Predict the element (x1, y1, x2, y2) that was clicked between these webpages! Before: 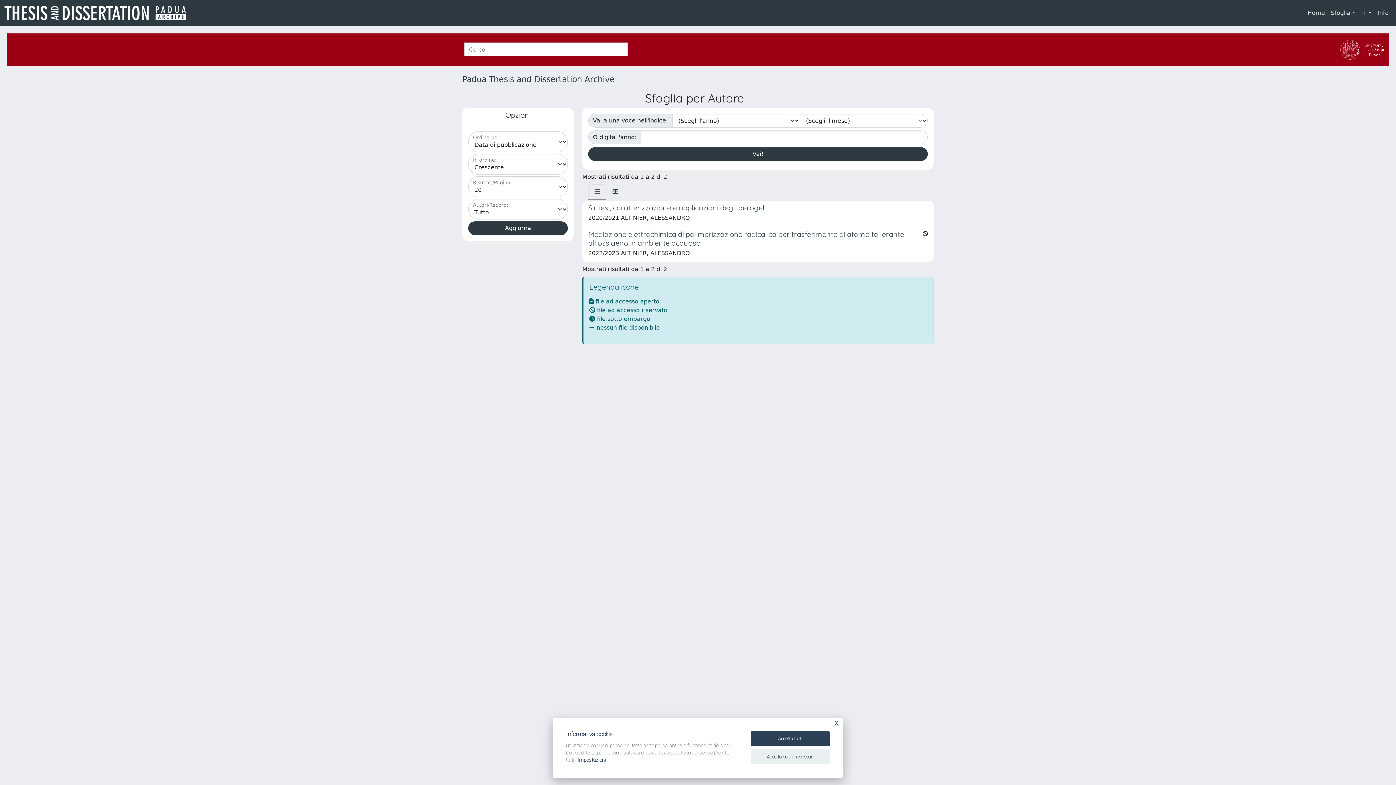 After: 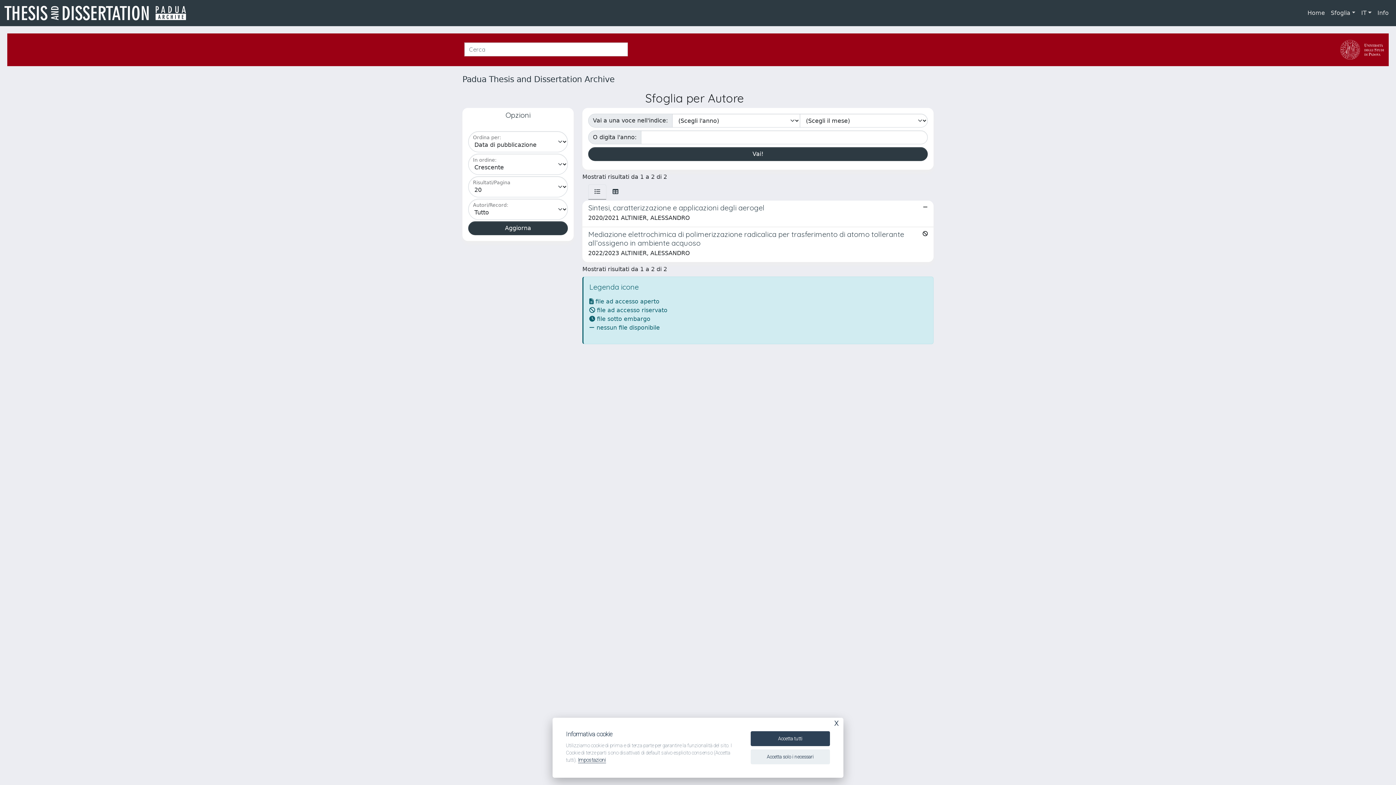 Action: bbox: (588, 184, 606, 199)